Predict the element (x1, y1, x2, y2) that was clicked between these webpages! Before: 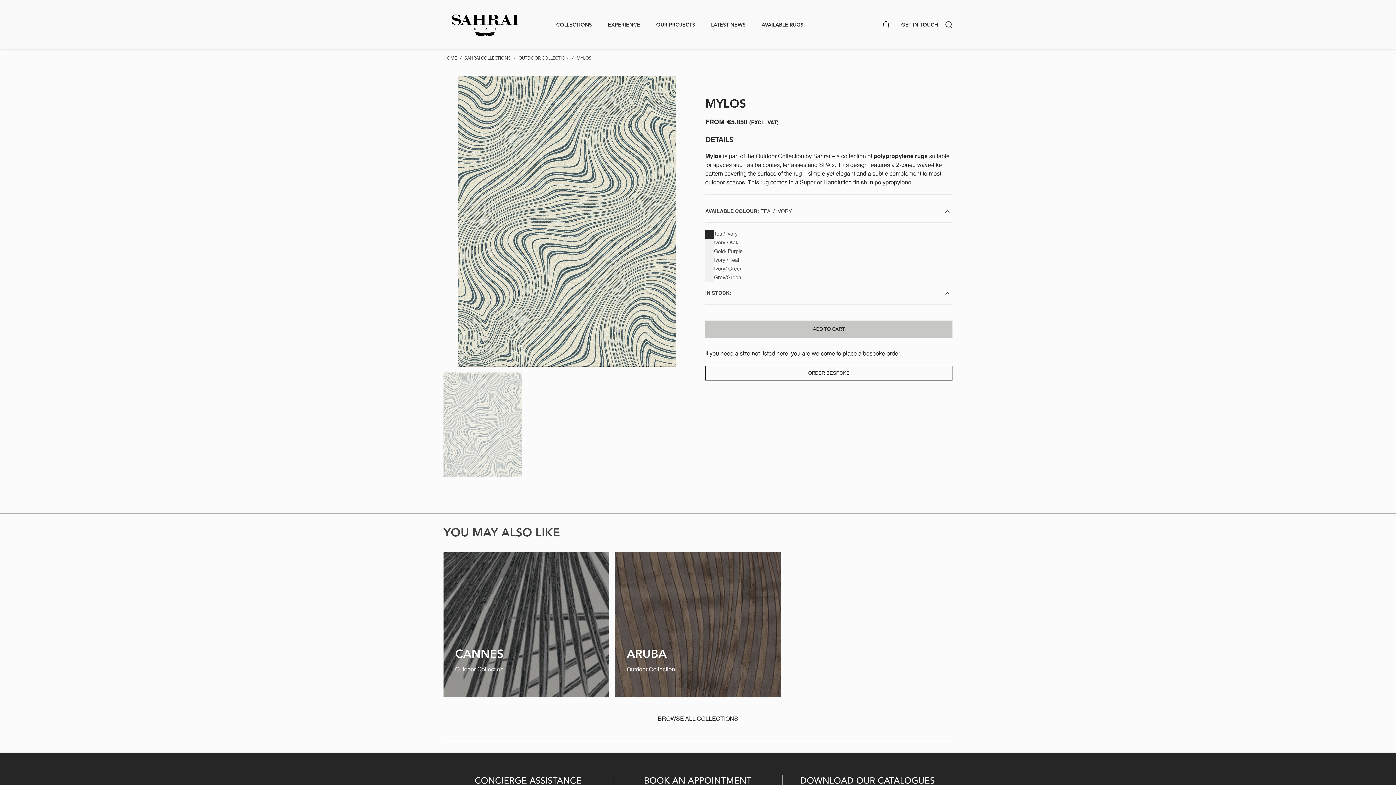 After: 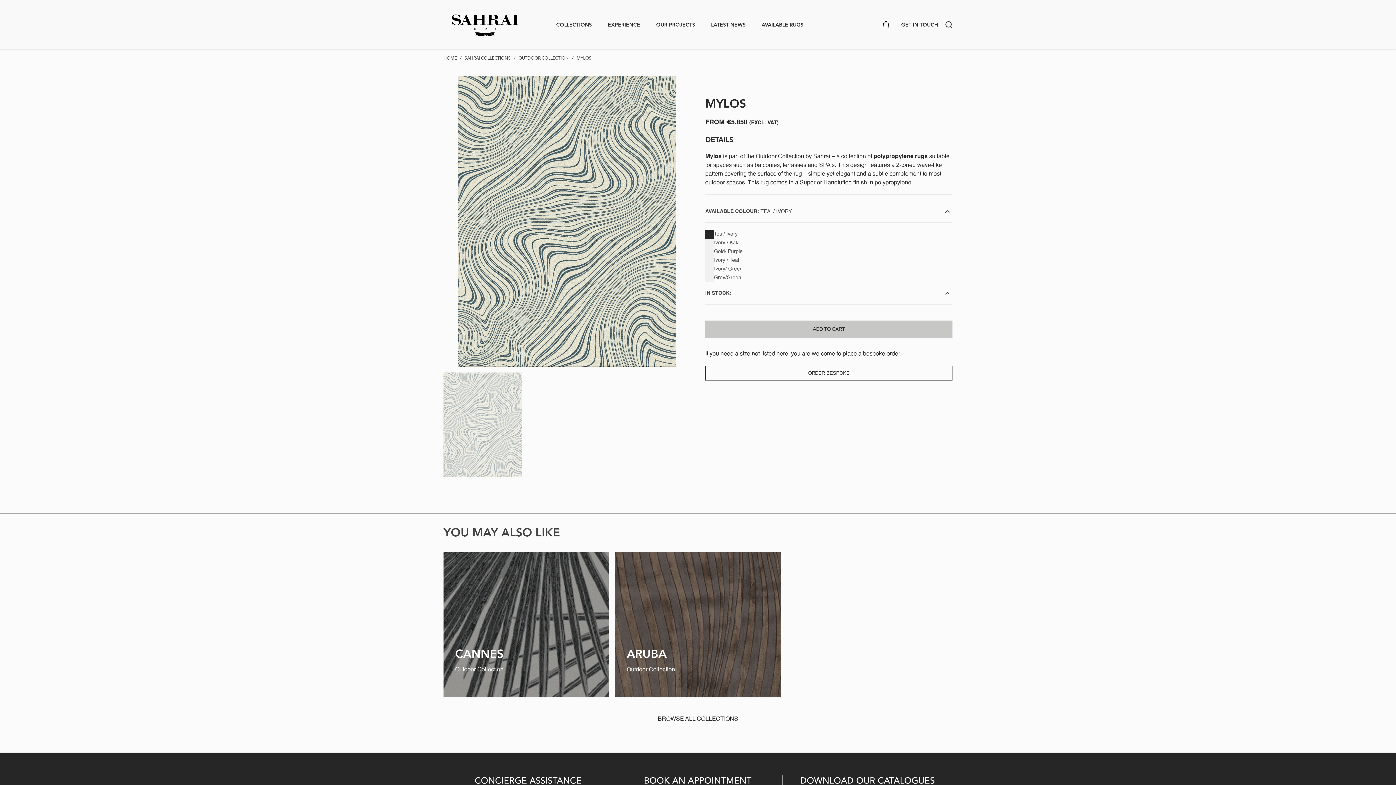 Action: bbox: (705, 320, 952, 338) label: ADD TO CART